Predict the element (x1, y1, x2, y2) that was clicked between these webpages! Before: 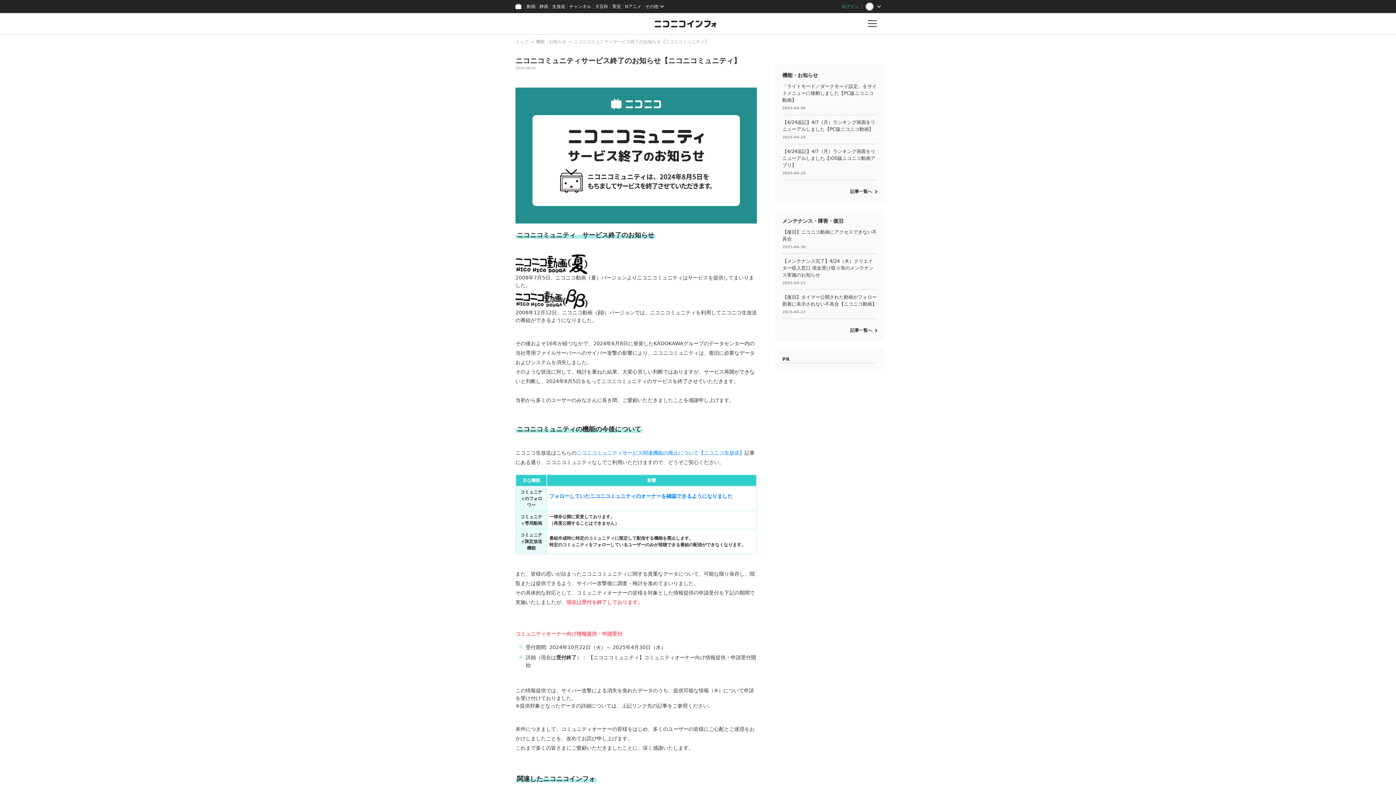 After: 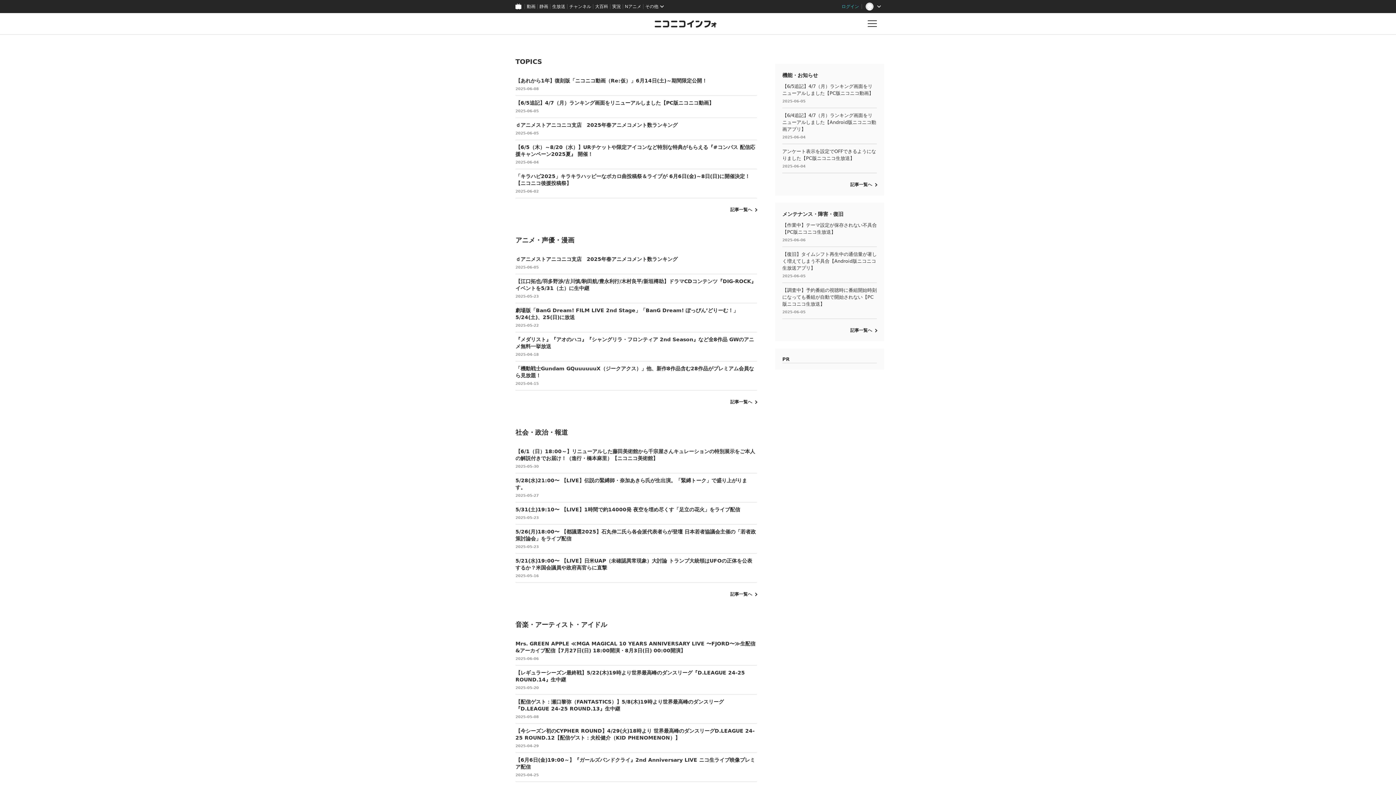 Action: bbox: (647, 13, 725, 34)